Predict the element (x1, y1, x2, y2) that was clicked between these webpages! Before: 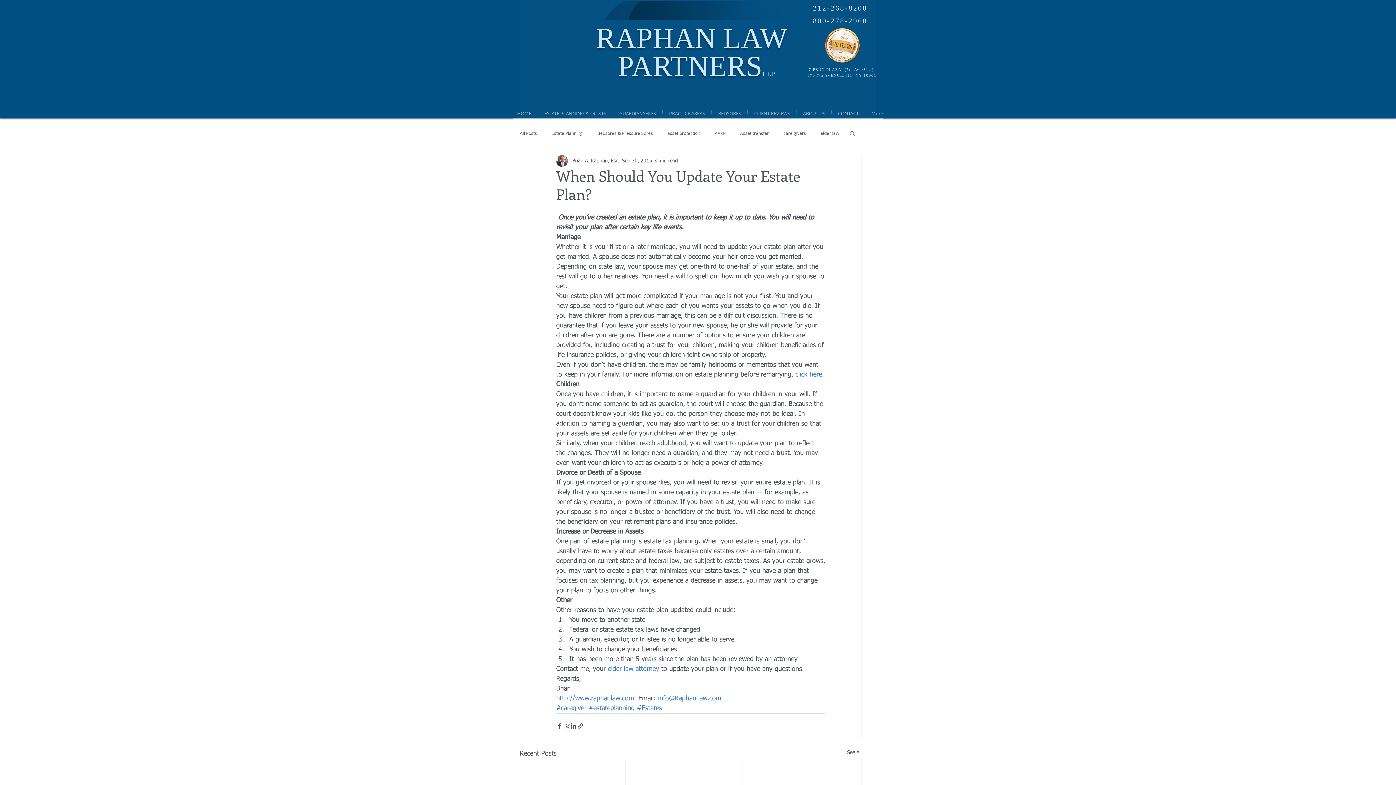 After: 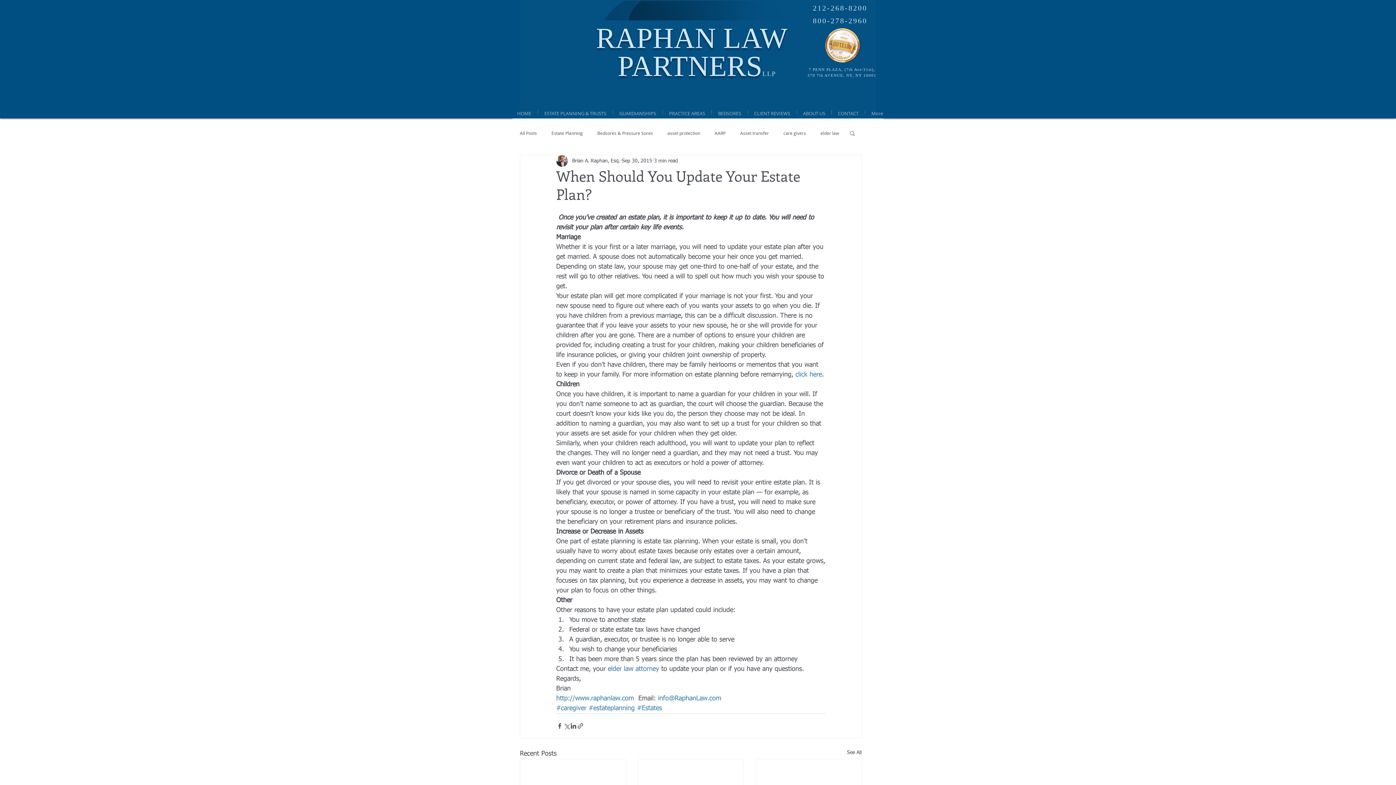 Action: bbox: (820, 24, 864, 66)